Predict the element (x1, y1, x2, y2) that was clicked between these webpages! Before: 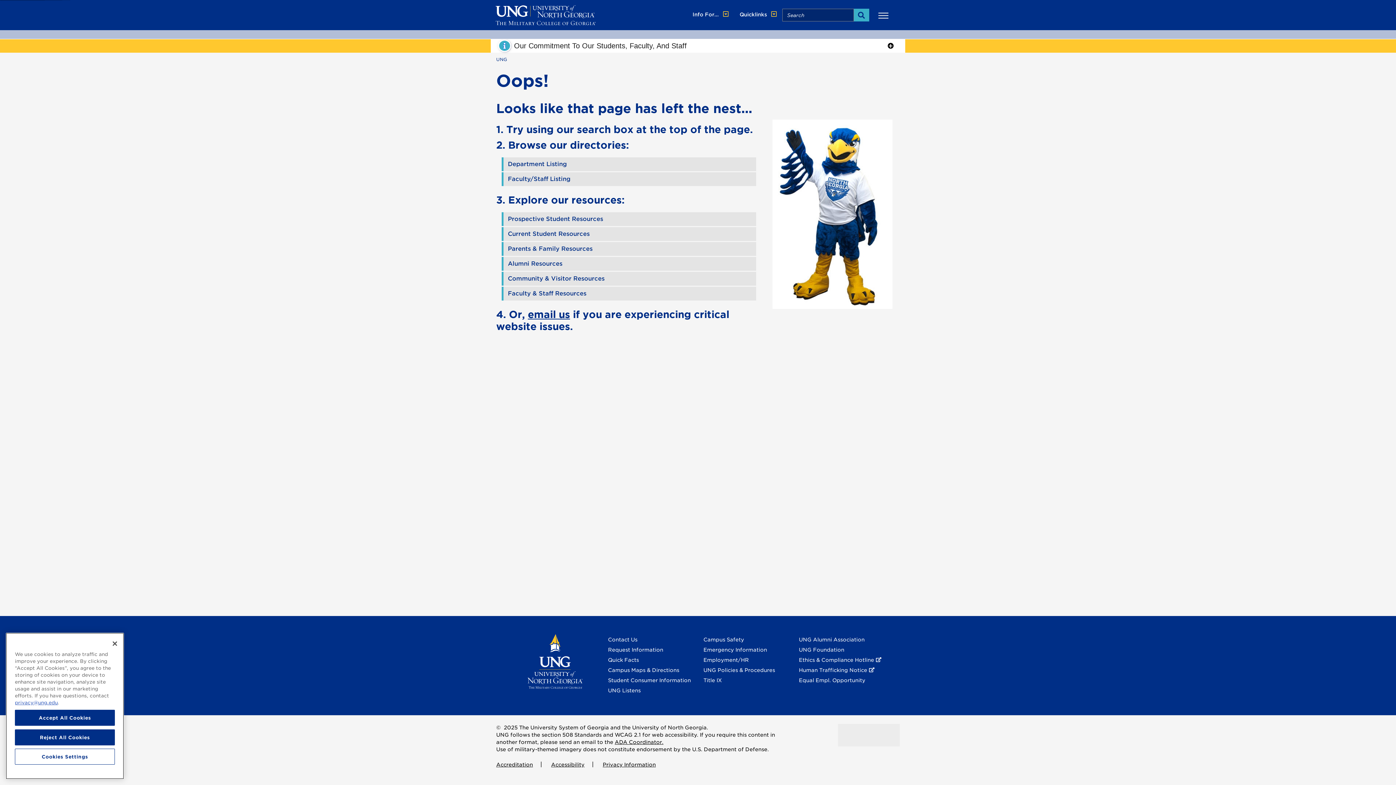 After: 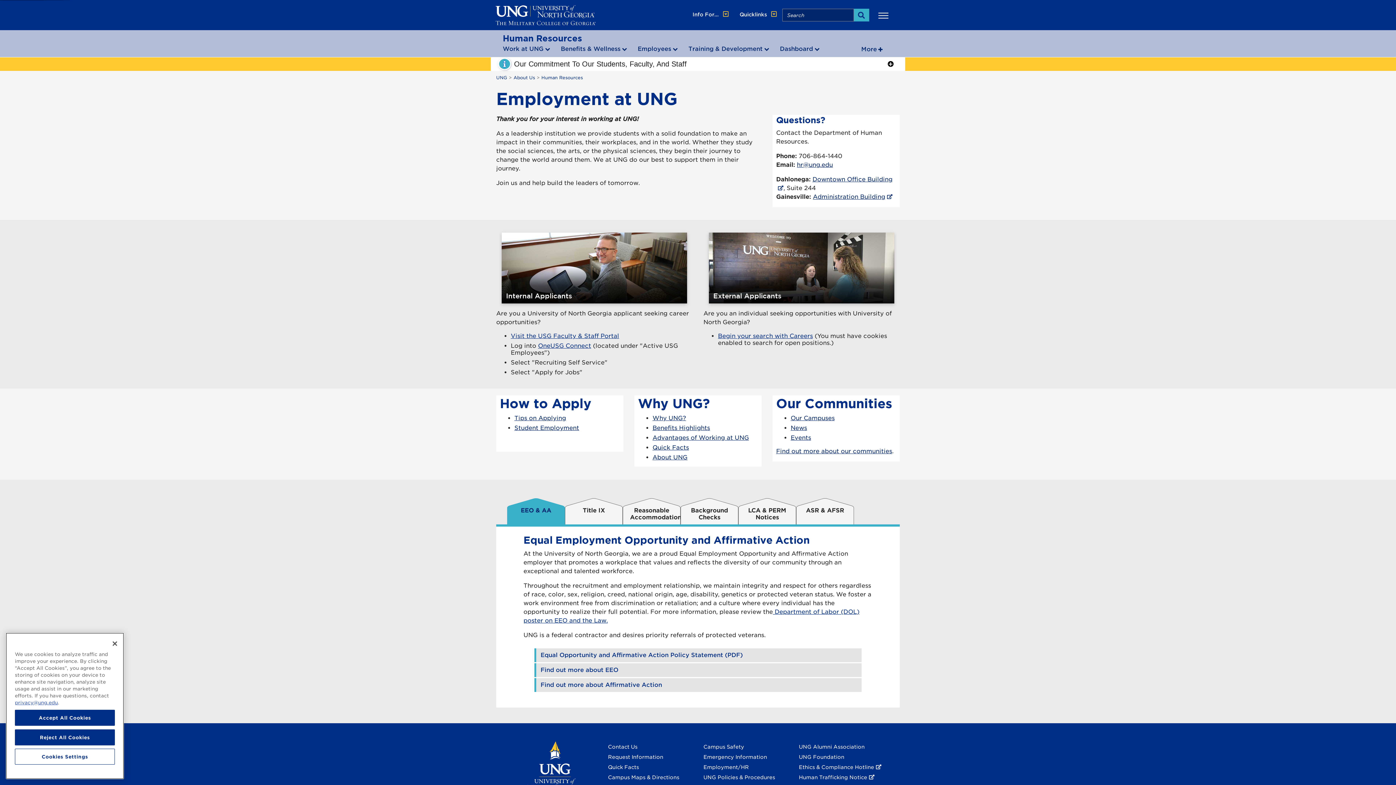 Action: bbox: (703, 657, 749, 663) label: Employment/HR 